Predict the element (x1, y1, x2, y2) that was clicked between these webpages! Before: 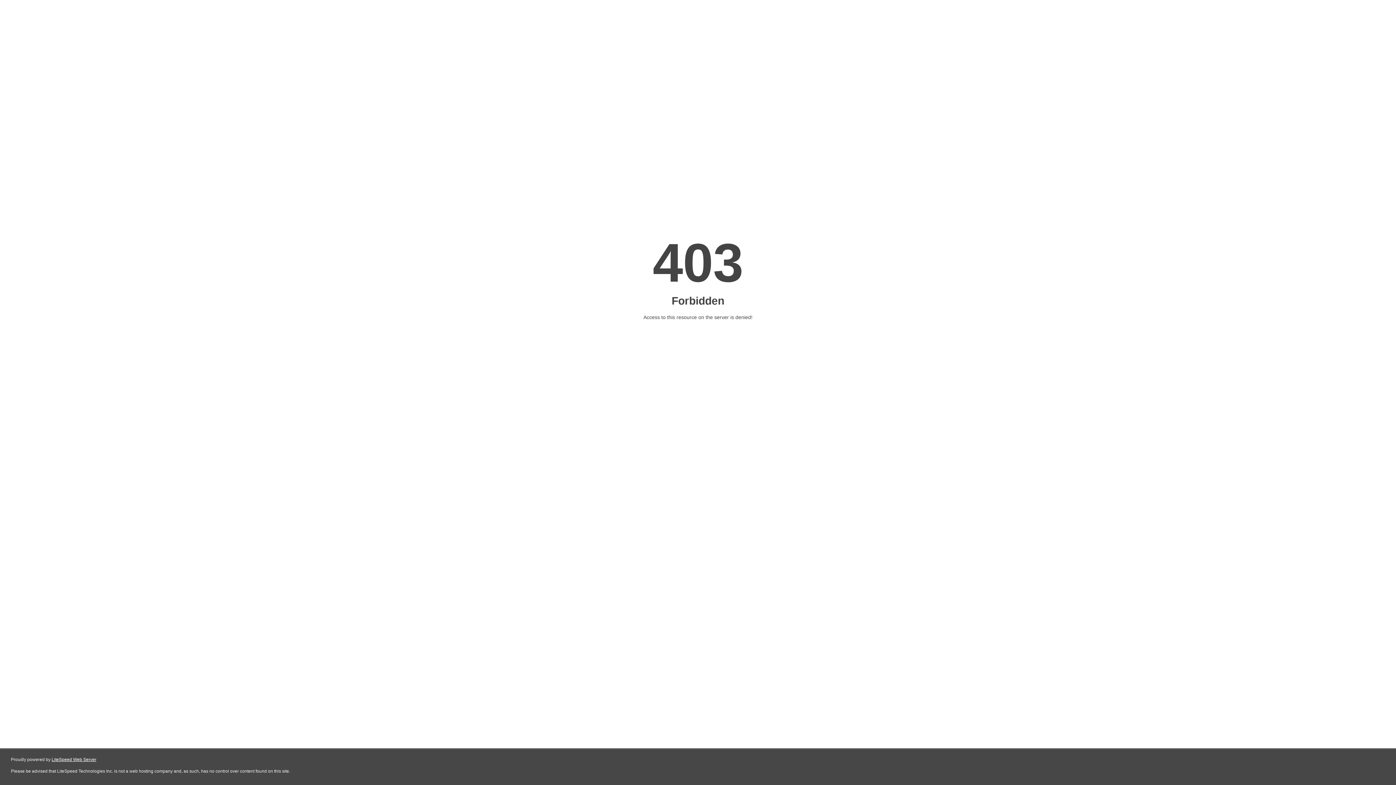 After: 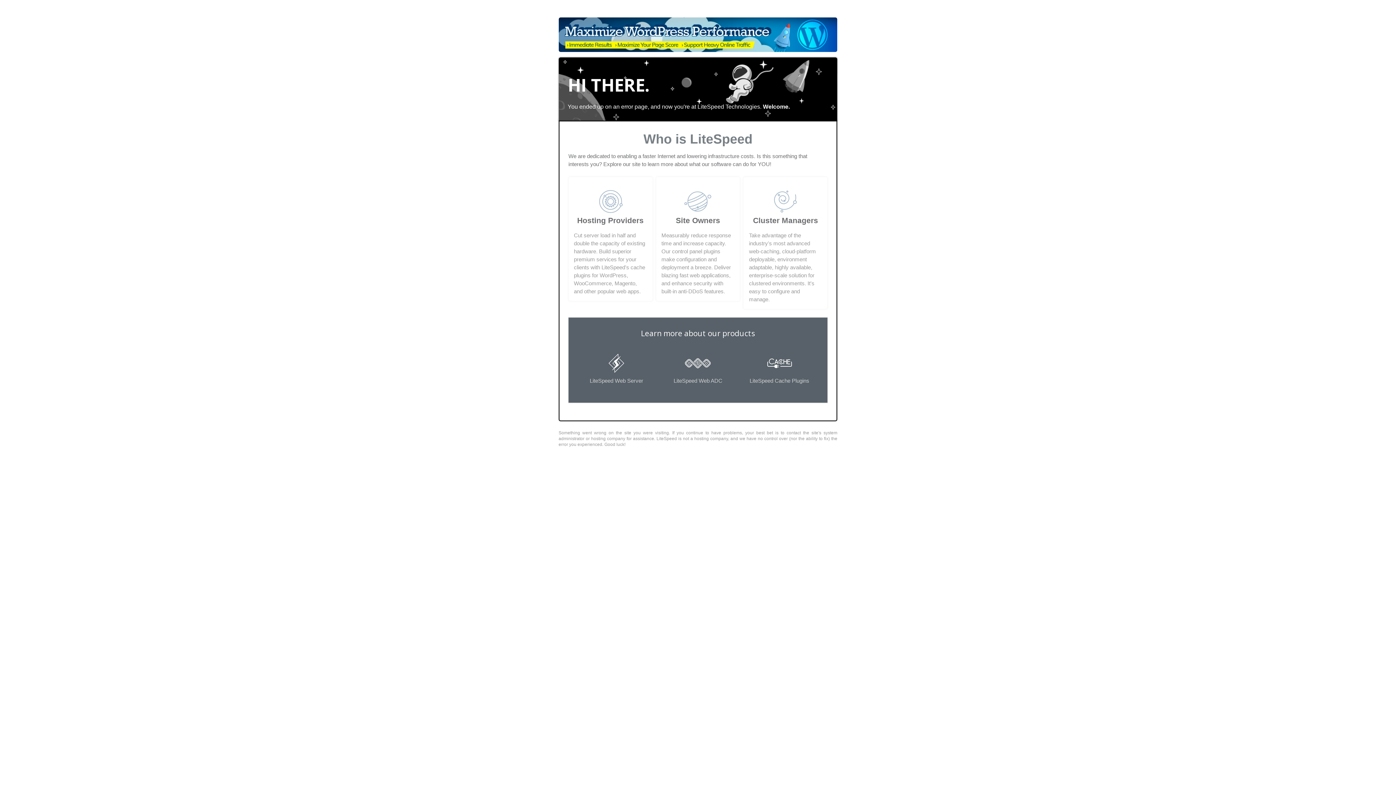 Action: label: LiteSpeed Web Server bbox: (51, 757, 96, 762)